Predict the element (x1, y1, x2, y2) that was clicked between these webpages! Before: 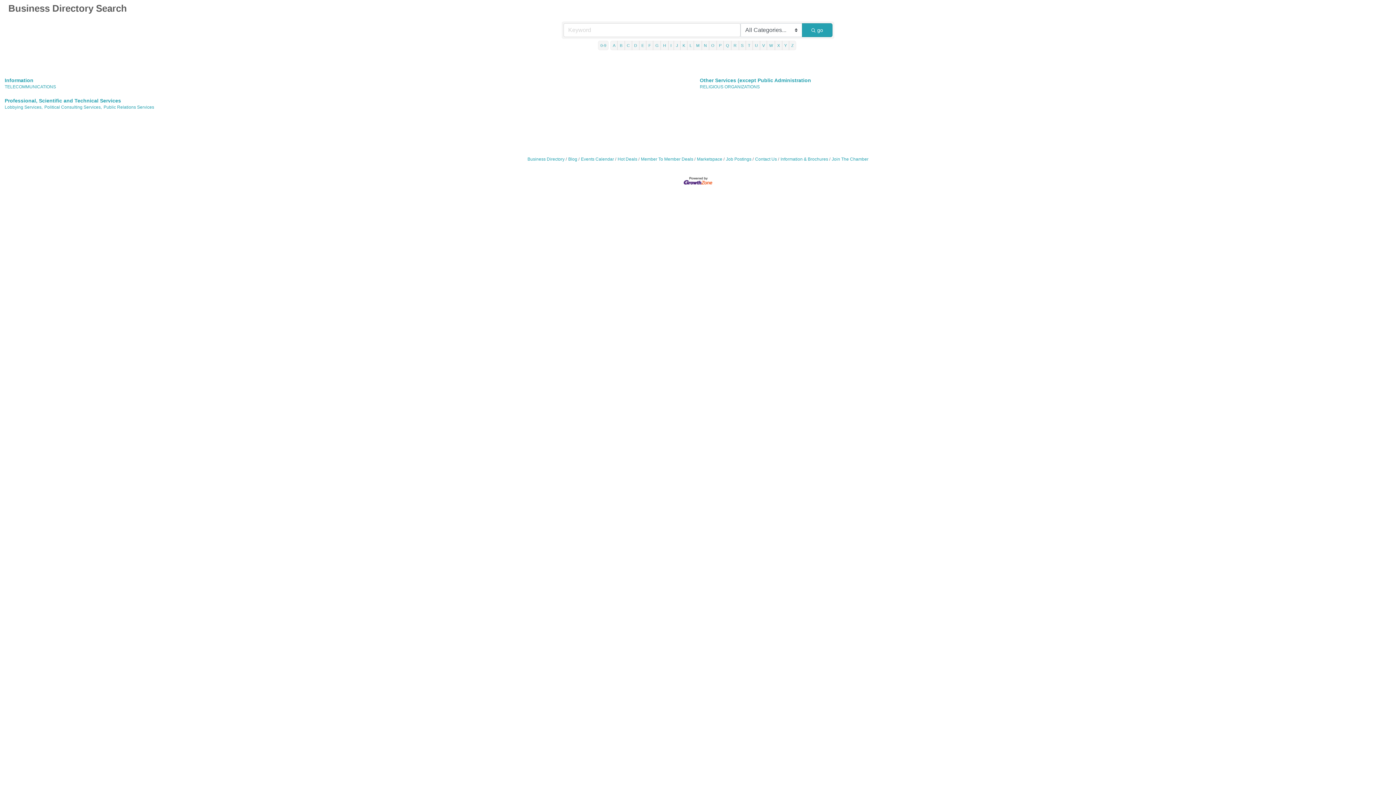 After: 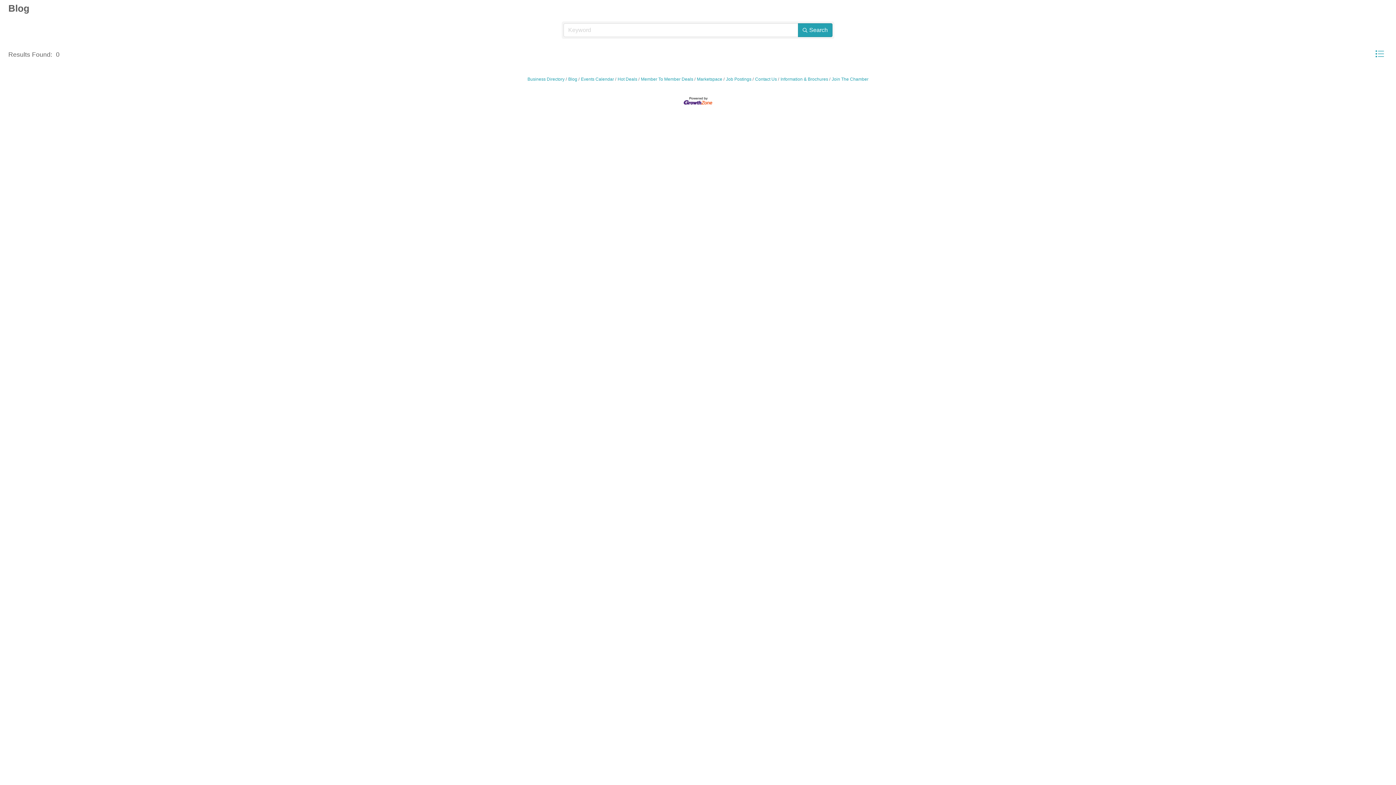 Action: label: Blog bbox: (565, 156, 577, 161)